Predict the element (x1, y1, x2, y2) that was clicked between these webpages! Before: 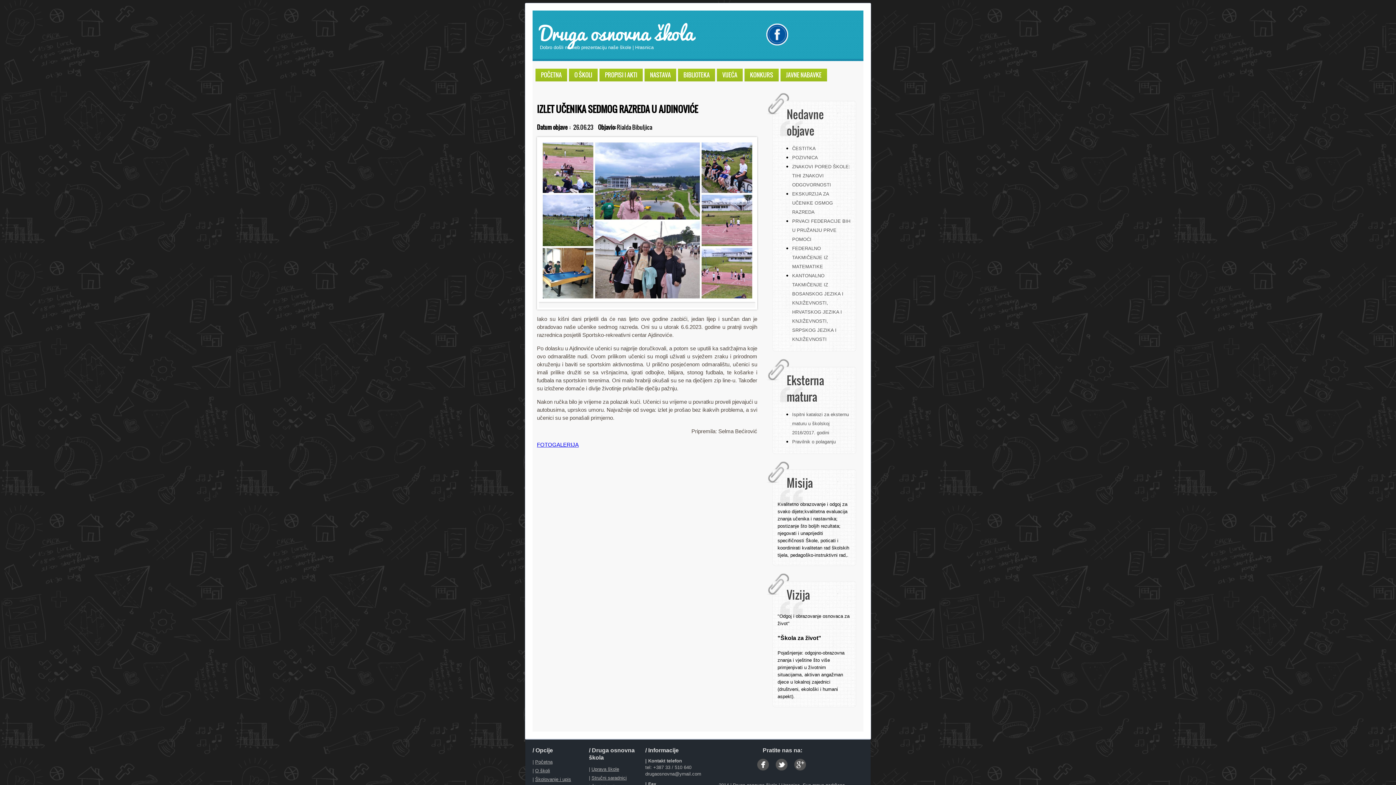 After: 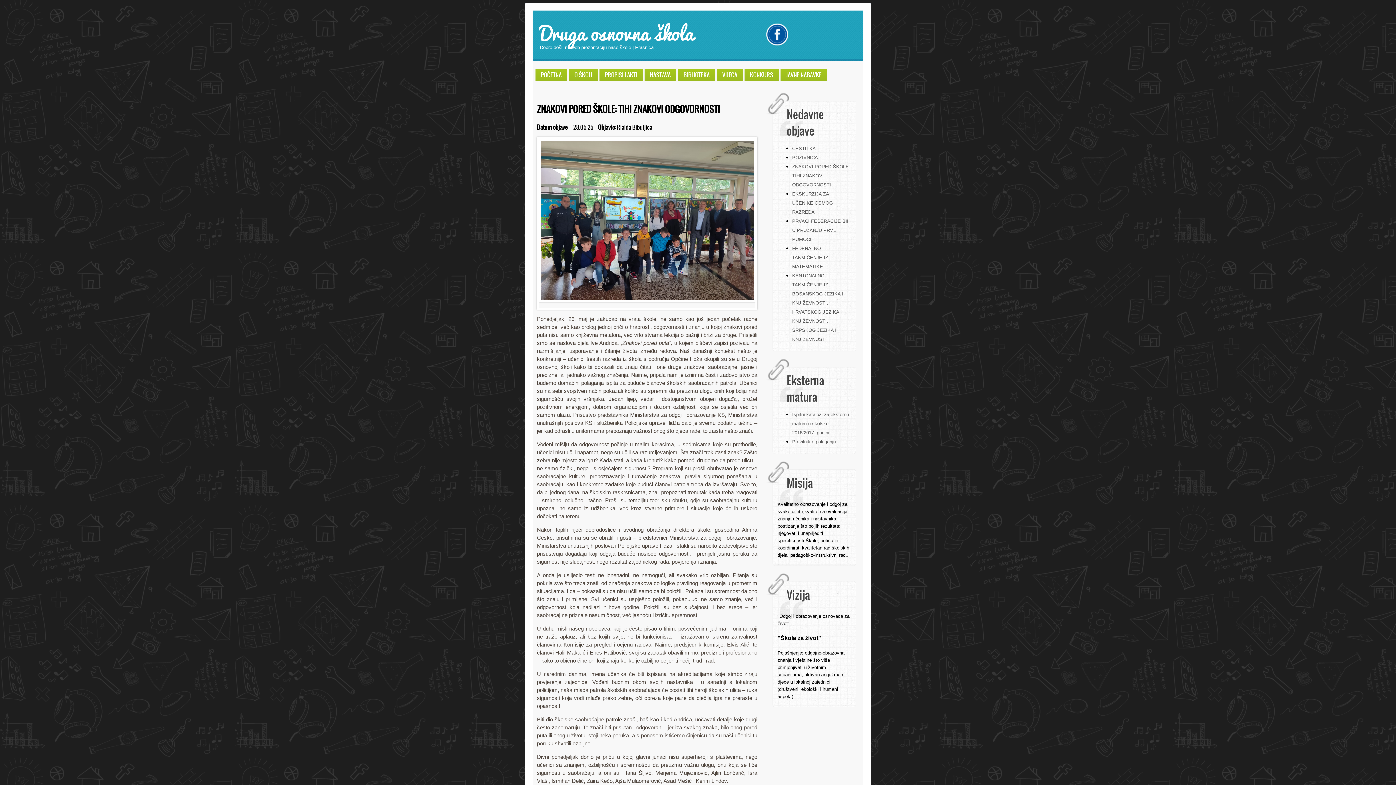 Action: label: ZNAKOVI PORED ŠKOLE: TIHI ZNAKOVI ODGOVORNOSTI bbox: (792, 164, 850, 187)